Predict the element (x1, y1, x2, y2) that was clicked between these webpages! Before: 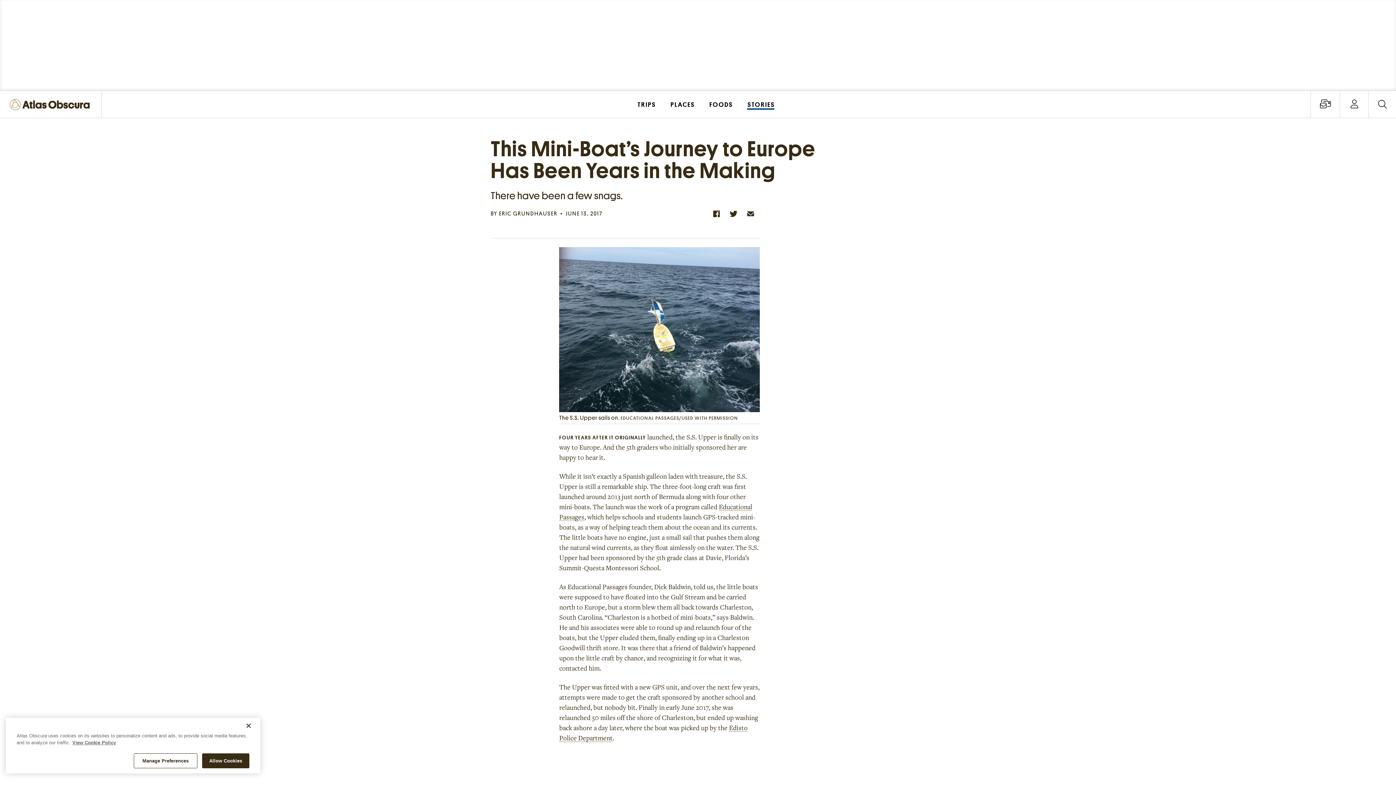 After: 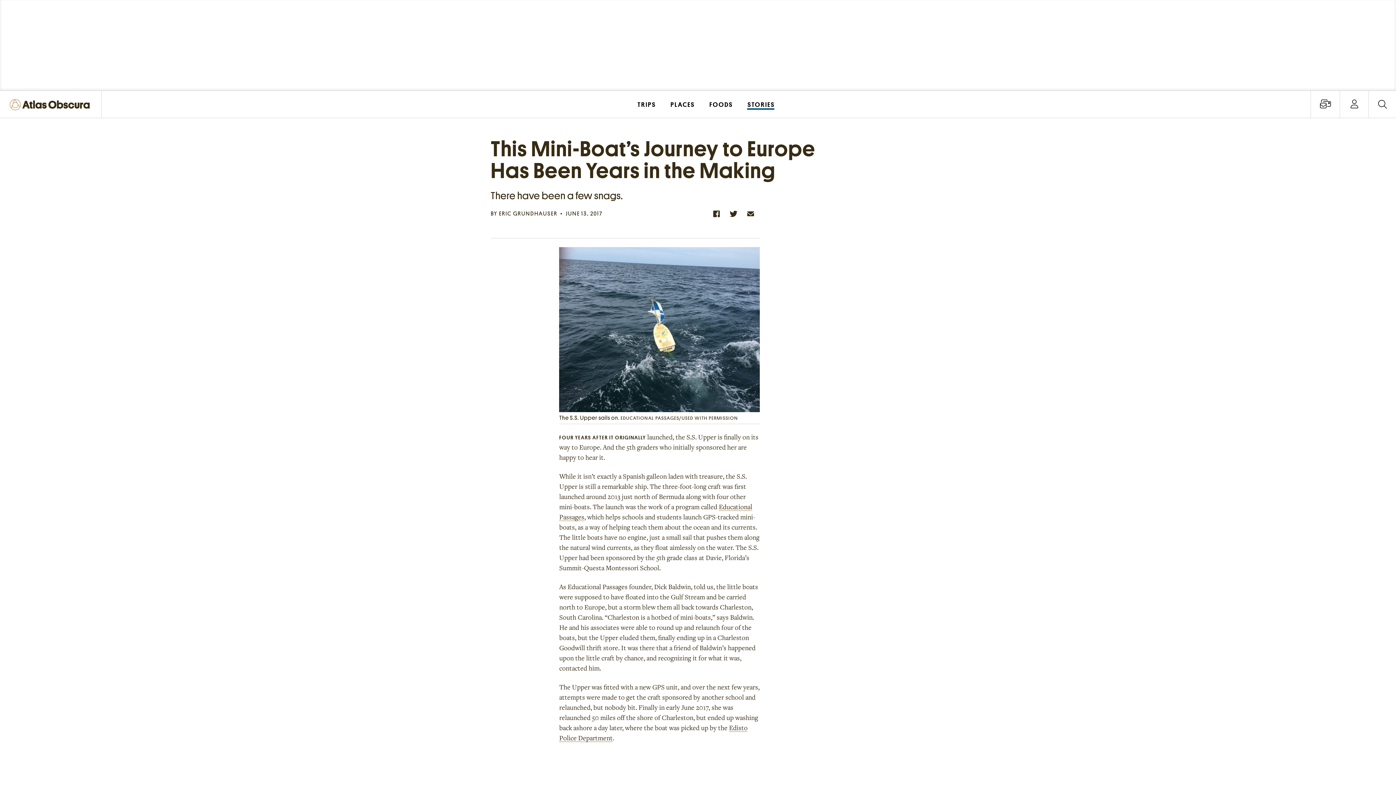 Action: label: Close bbox: (240, 718, 256, 734)